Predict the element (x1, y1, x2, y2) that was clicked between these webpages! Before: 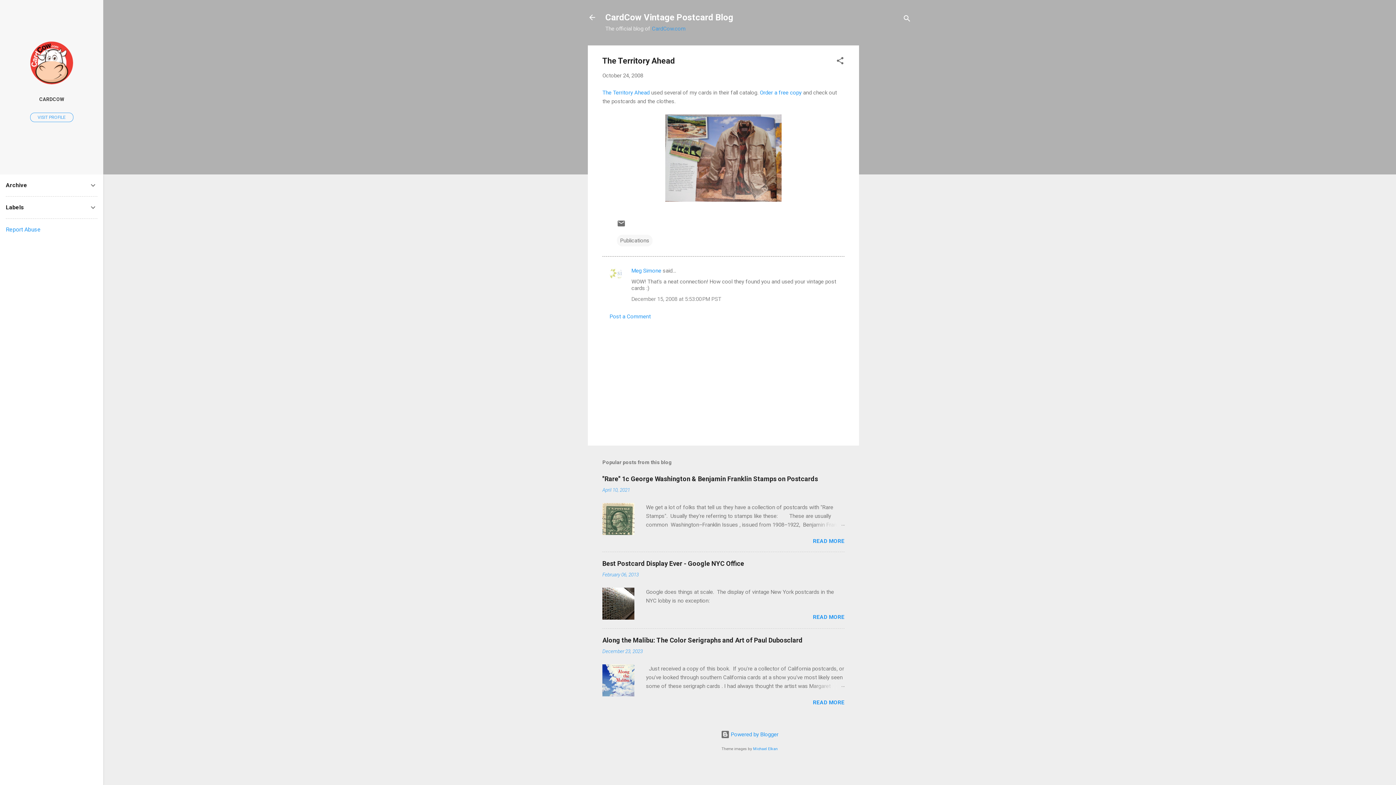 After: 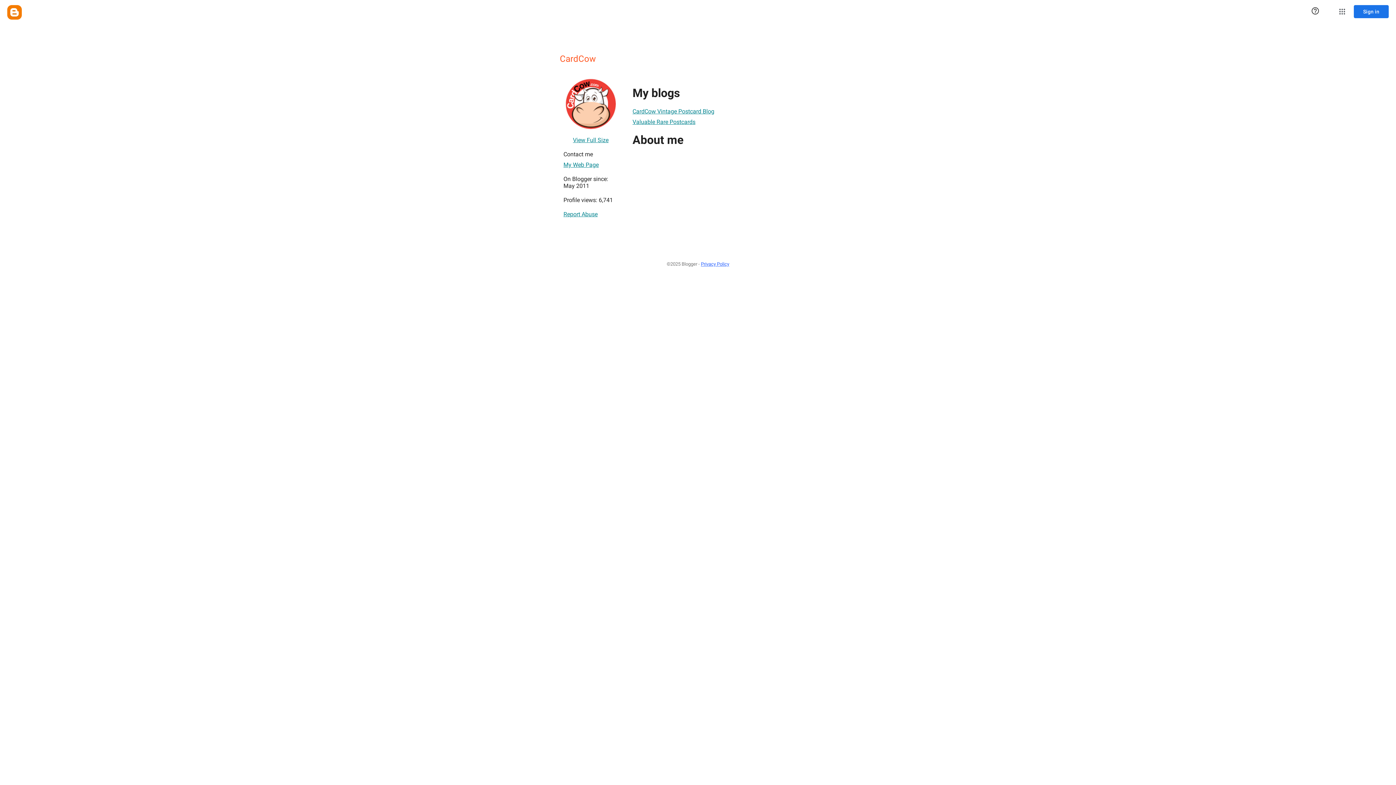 Action: label: VISIT PROFILE bbox: (30, 112, 73, 122)